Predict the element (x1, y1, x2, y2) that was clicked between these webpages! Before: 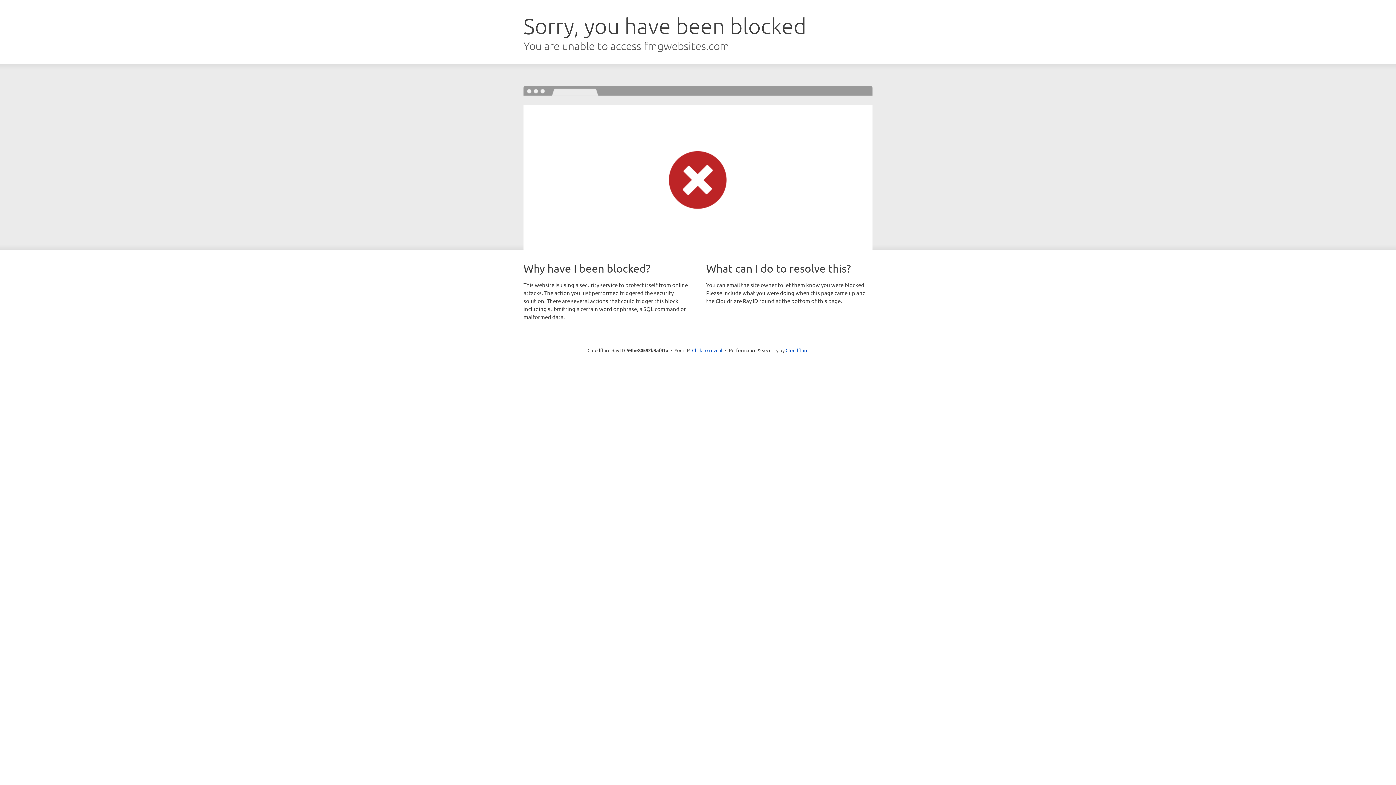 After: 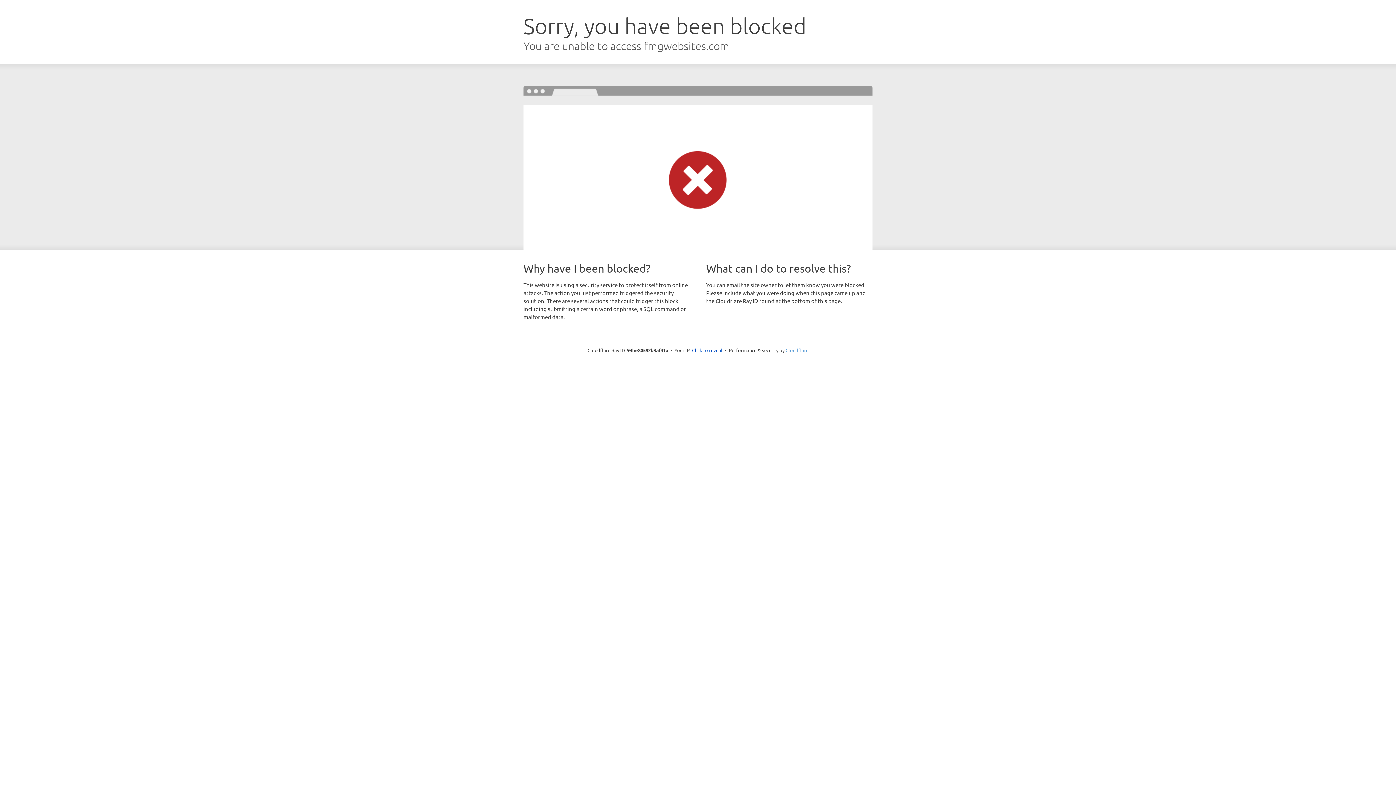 Action: bbox: (785, 347, 808, 353) label: Cloudflare